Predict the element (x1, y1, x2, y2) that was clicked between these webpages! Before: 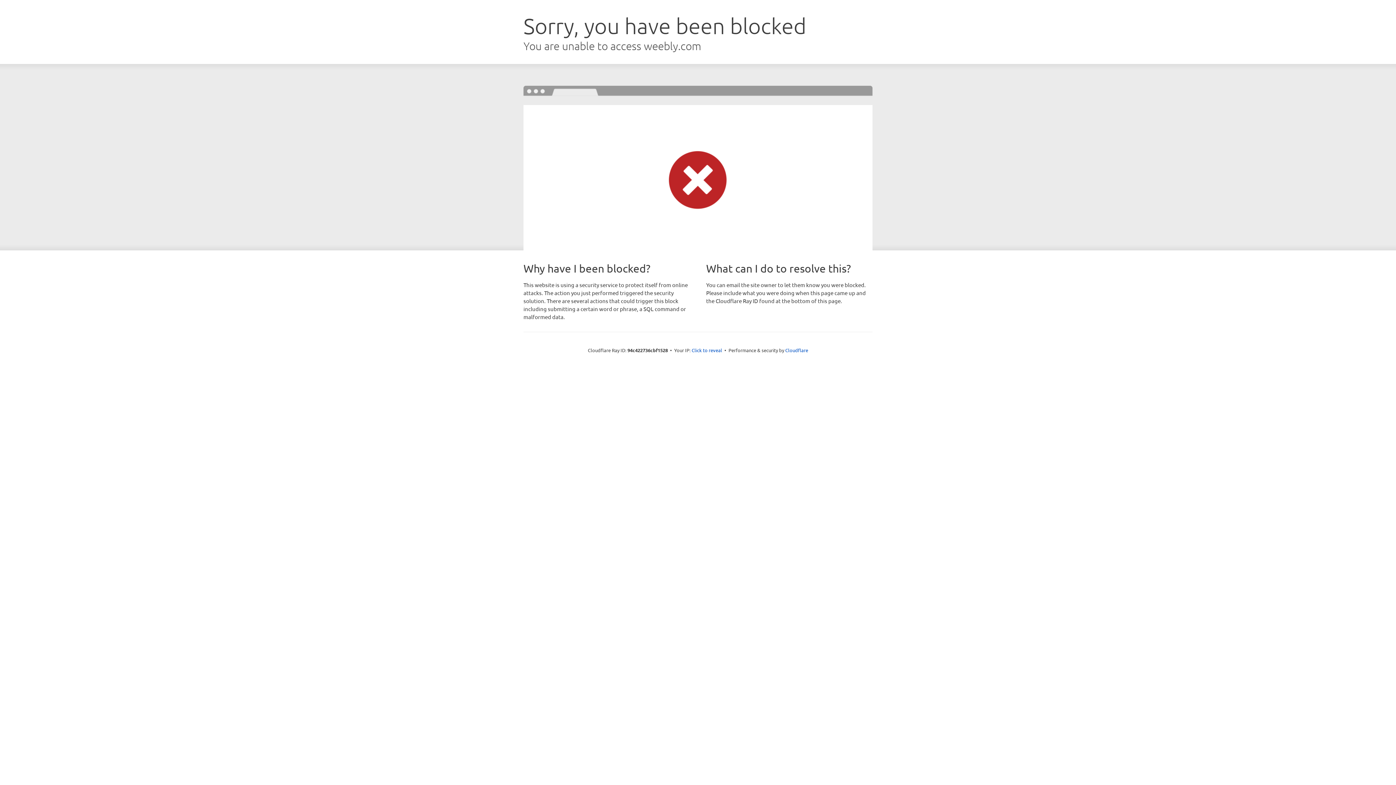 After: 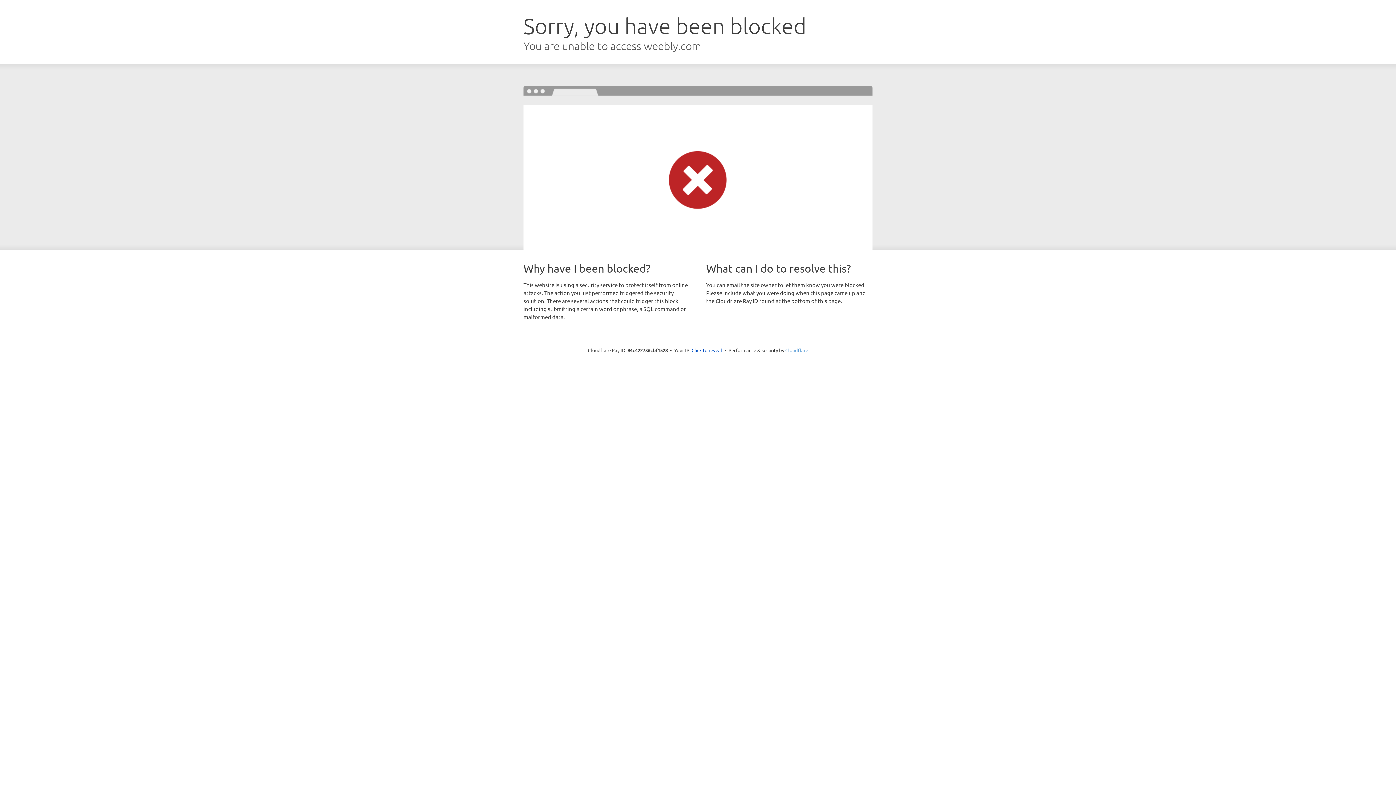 Action: label: Cloudflare bbox: (785, 347, 808, 353)